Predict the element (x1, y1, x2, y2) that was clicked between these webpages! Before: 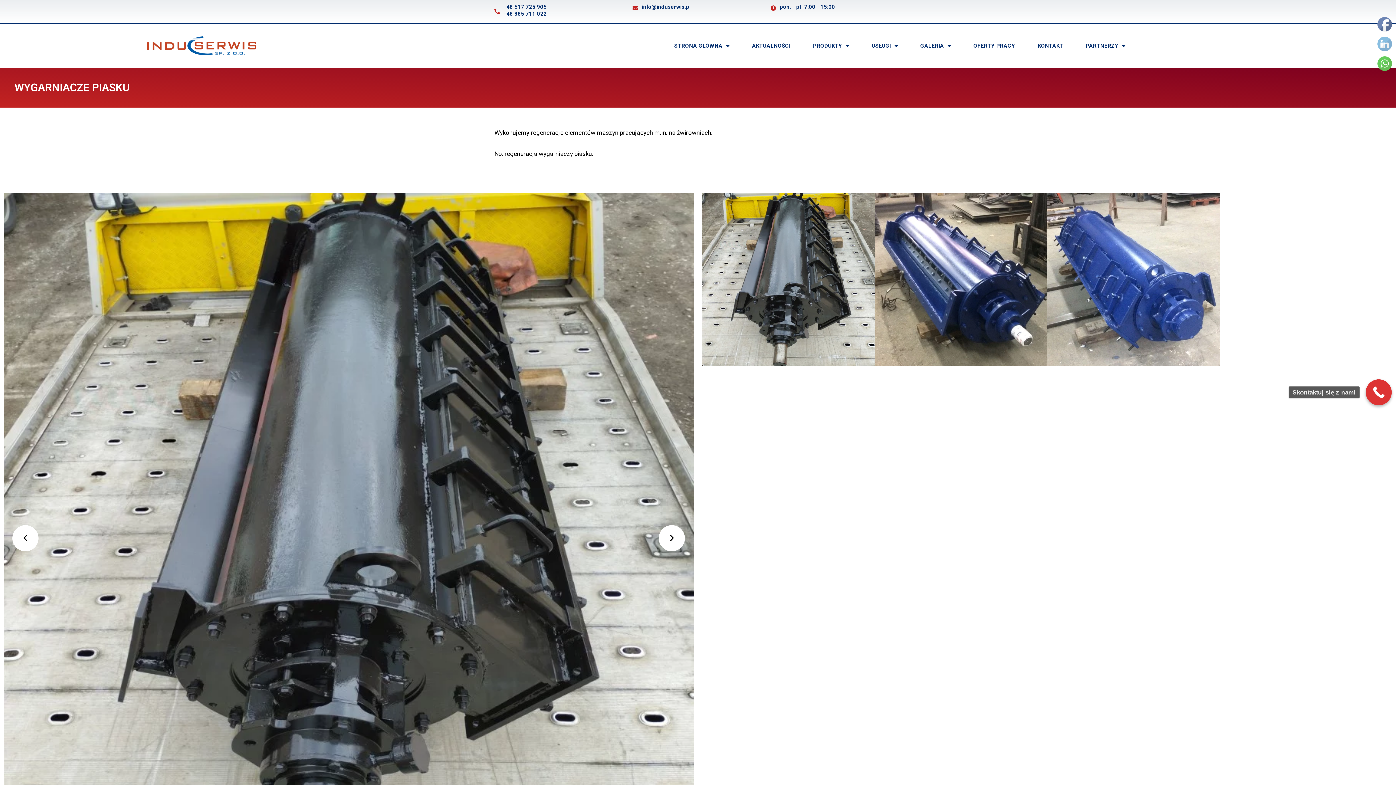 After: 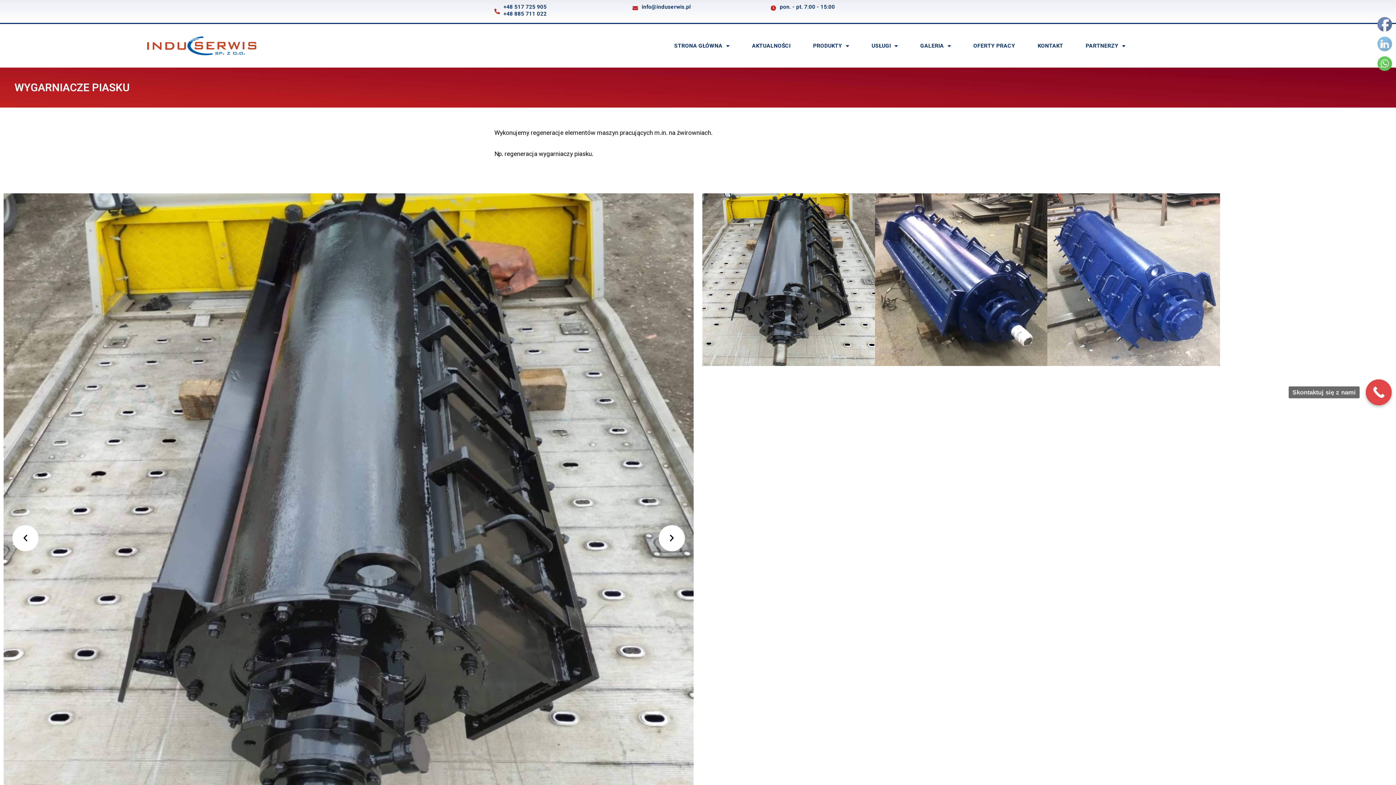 Action: bbox: (1366, 379, 1392, 405) label: Skontaktuj się z nami